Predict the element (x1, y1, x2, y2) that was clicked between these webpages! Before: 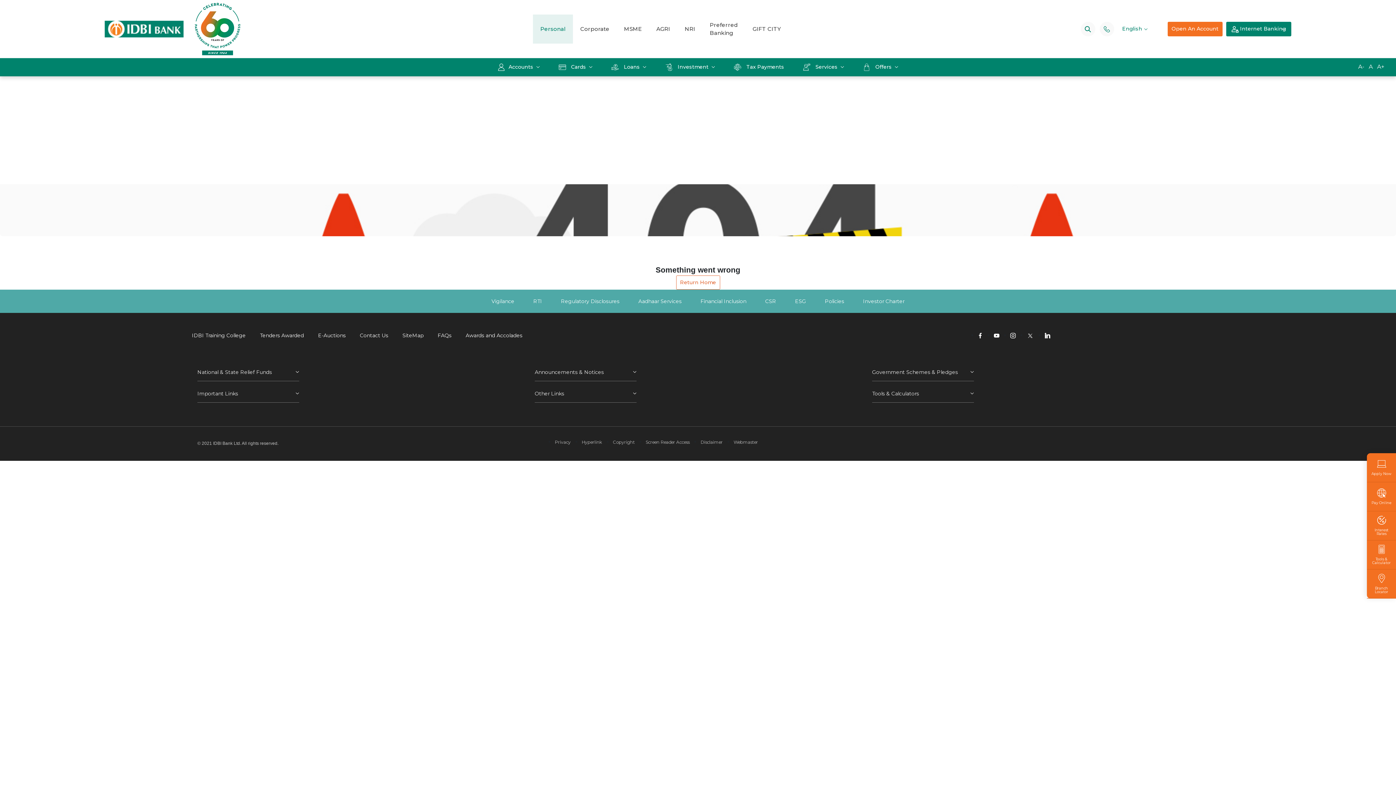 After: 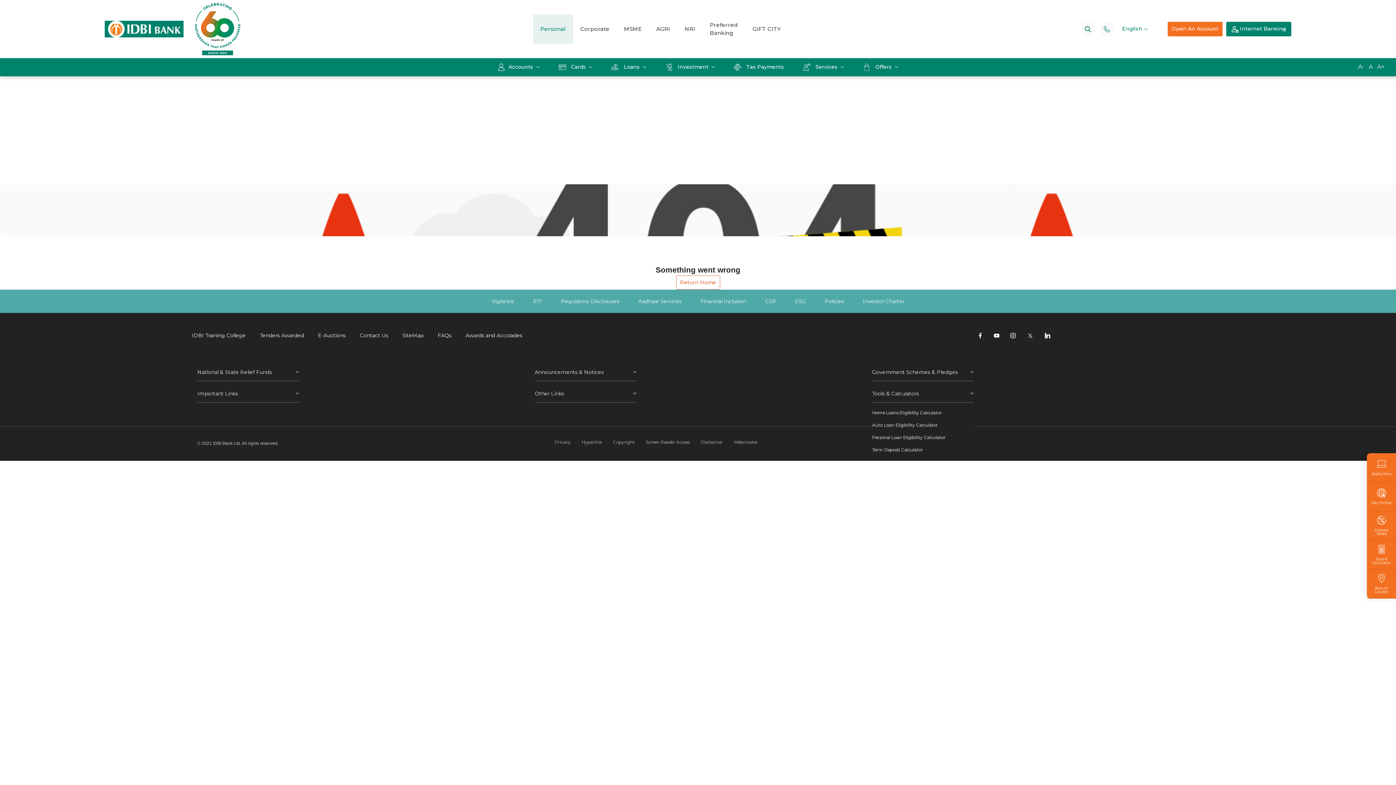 Action: bbox: (872, 386, 974, 402) label: Tools & Calculators